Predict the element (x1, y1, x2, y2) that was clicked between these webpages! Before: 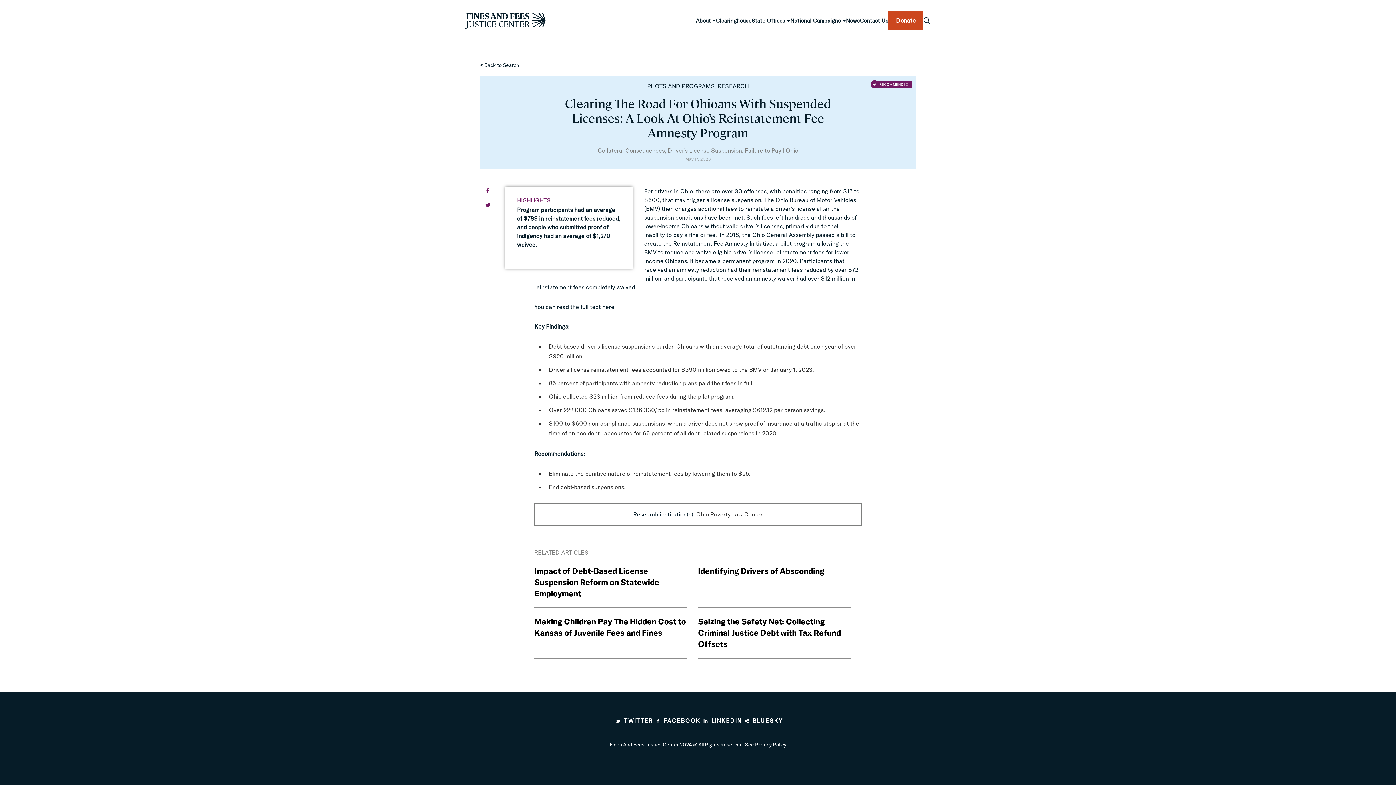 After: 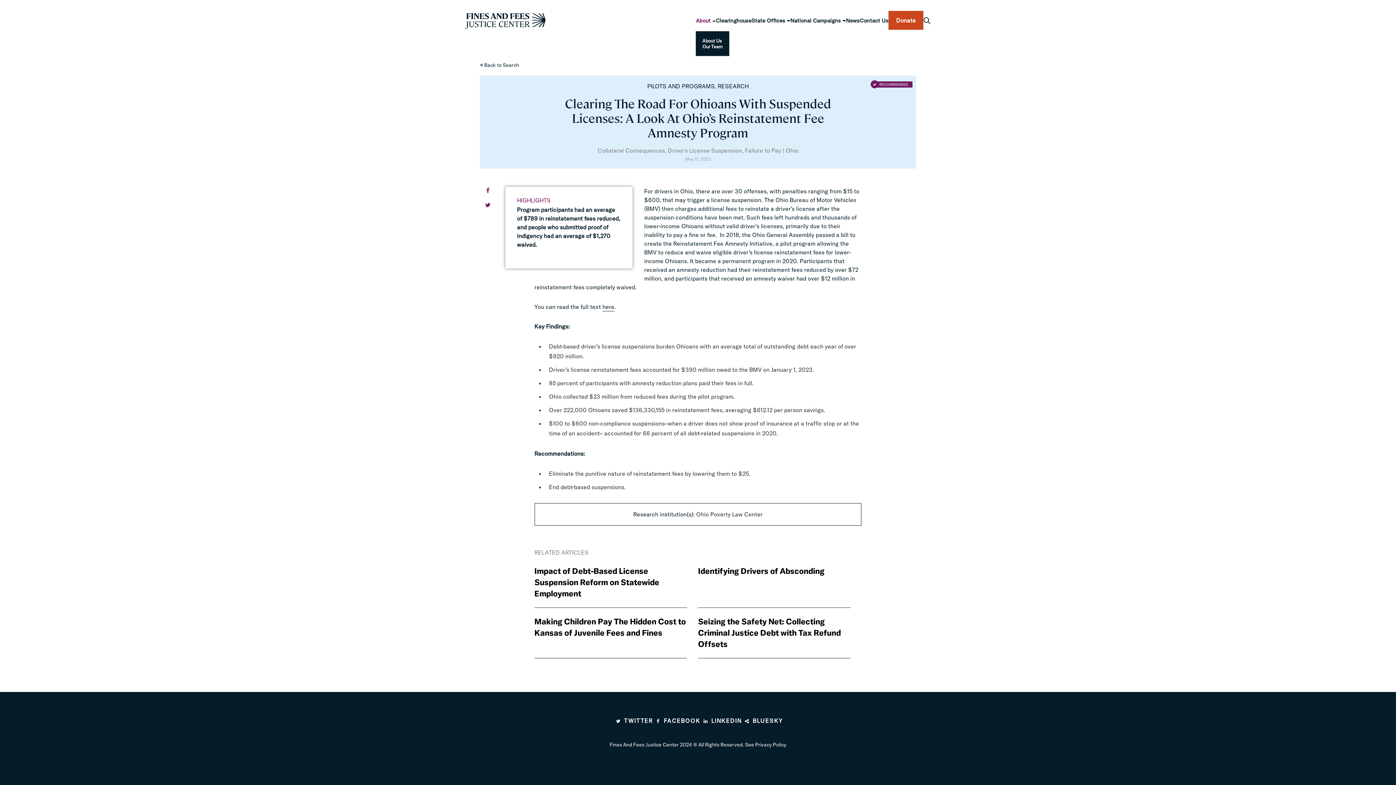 Action: bbox: (696, 17, 710, 24) label: About